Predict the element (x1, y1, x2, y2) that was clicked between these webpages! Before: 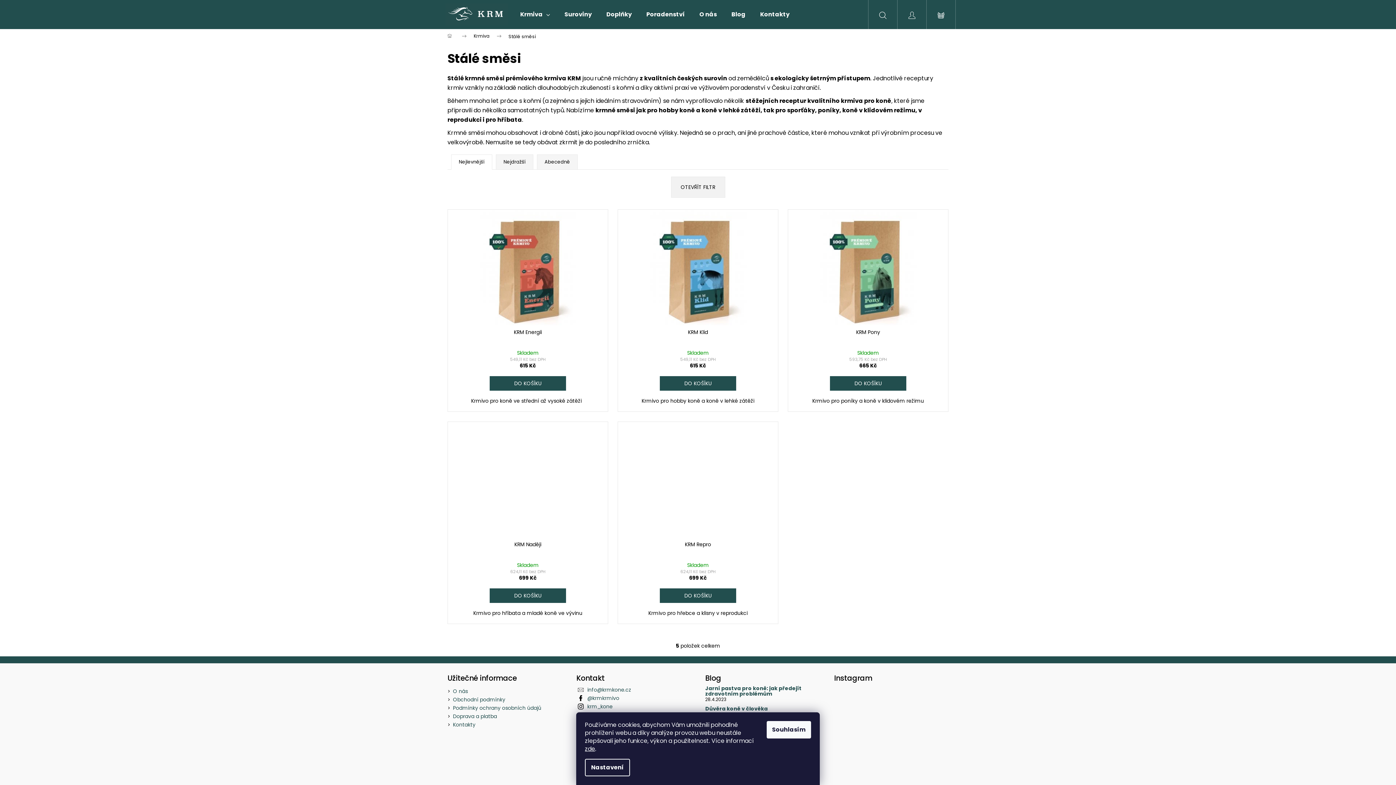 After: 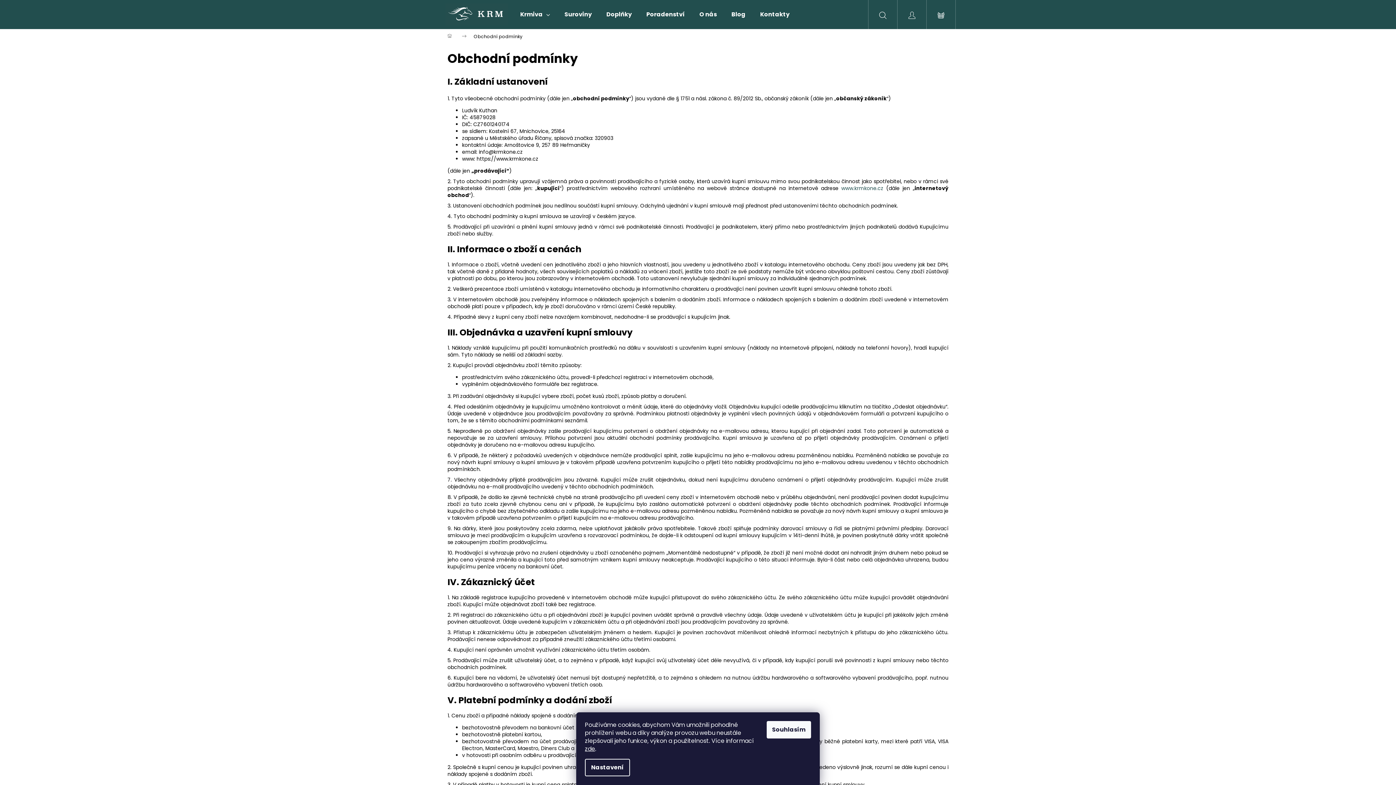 Action: label: Obchodní podmínky bbox: (453, 696, 505, 703)